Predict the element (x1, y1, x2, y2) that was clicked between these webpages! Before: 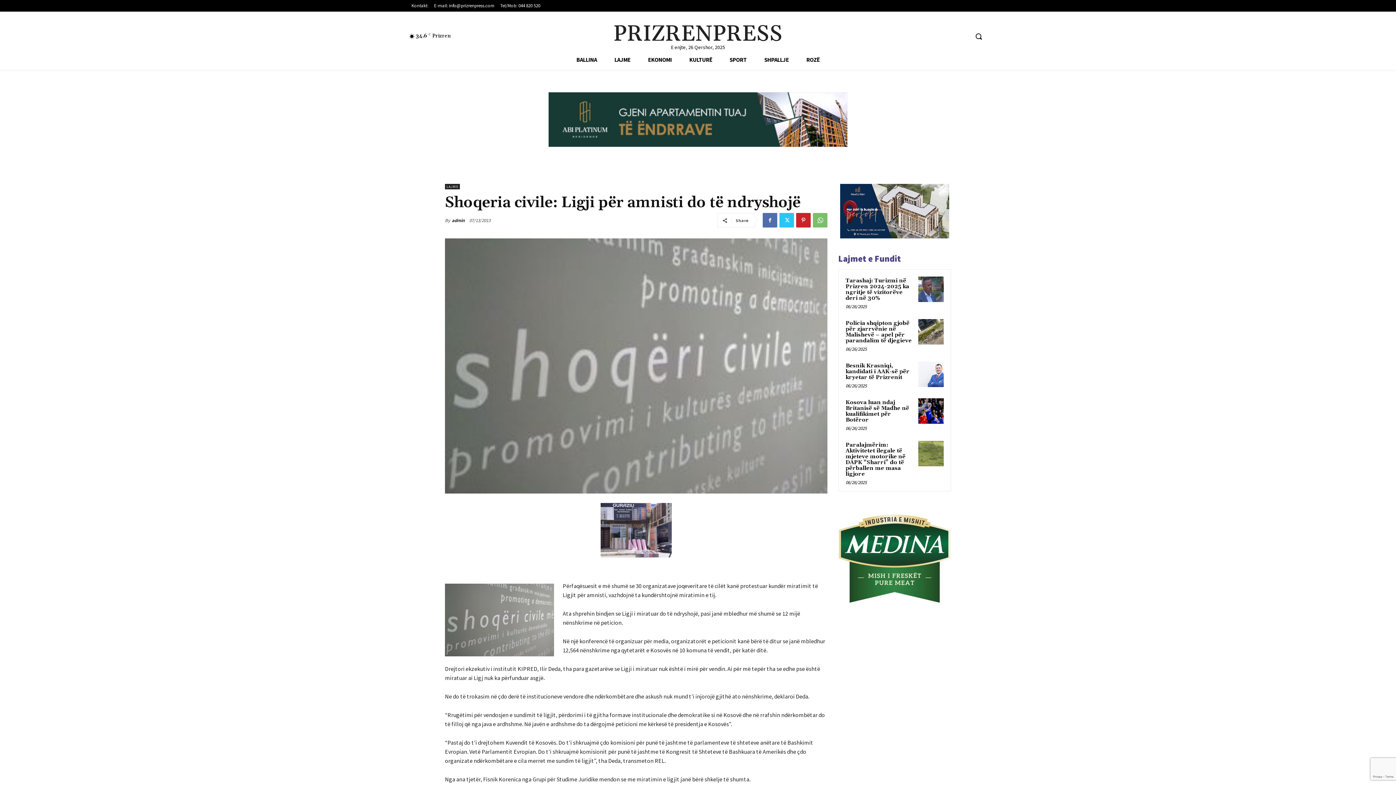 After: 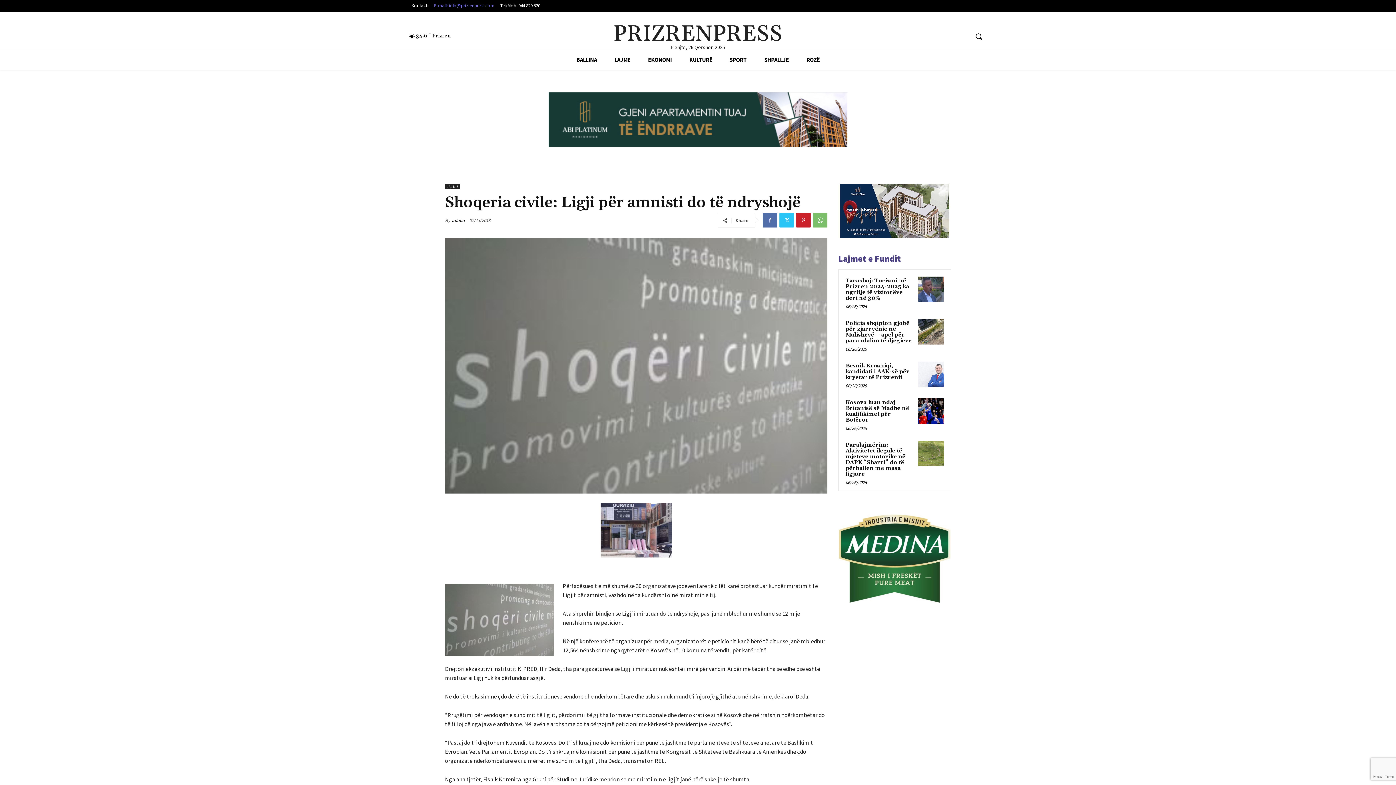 Action: label: E-mail: info@prizrenpress.com bbox: (431, 1, 497, 9)